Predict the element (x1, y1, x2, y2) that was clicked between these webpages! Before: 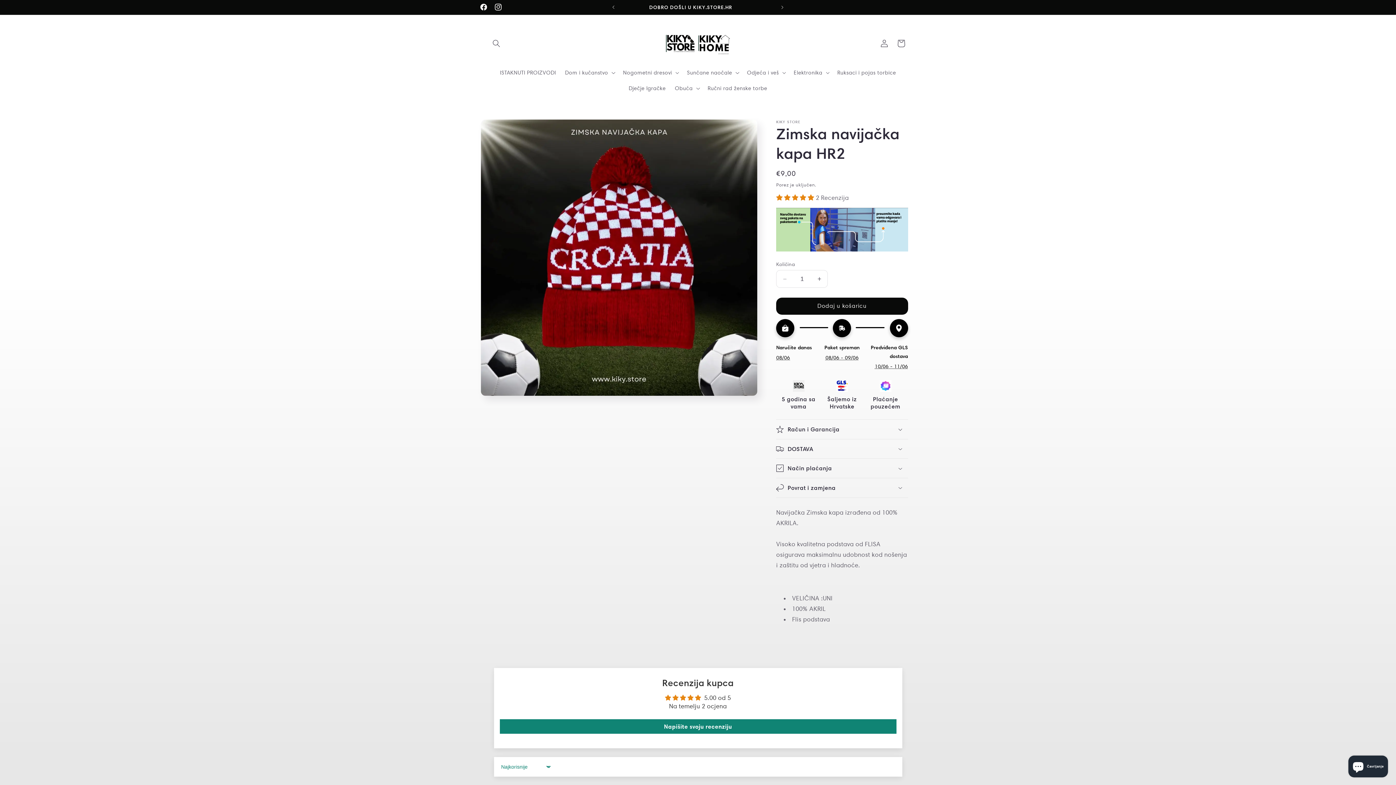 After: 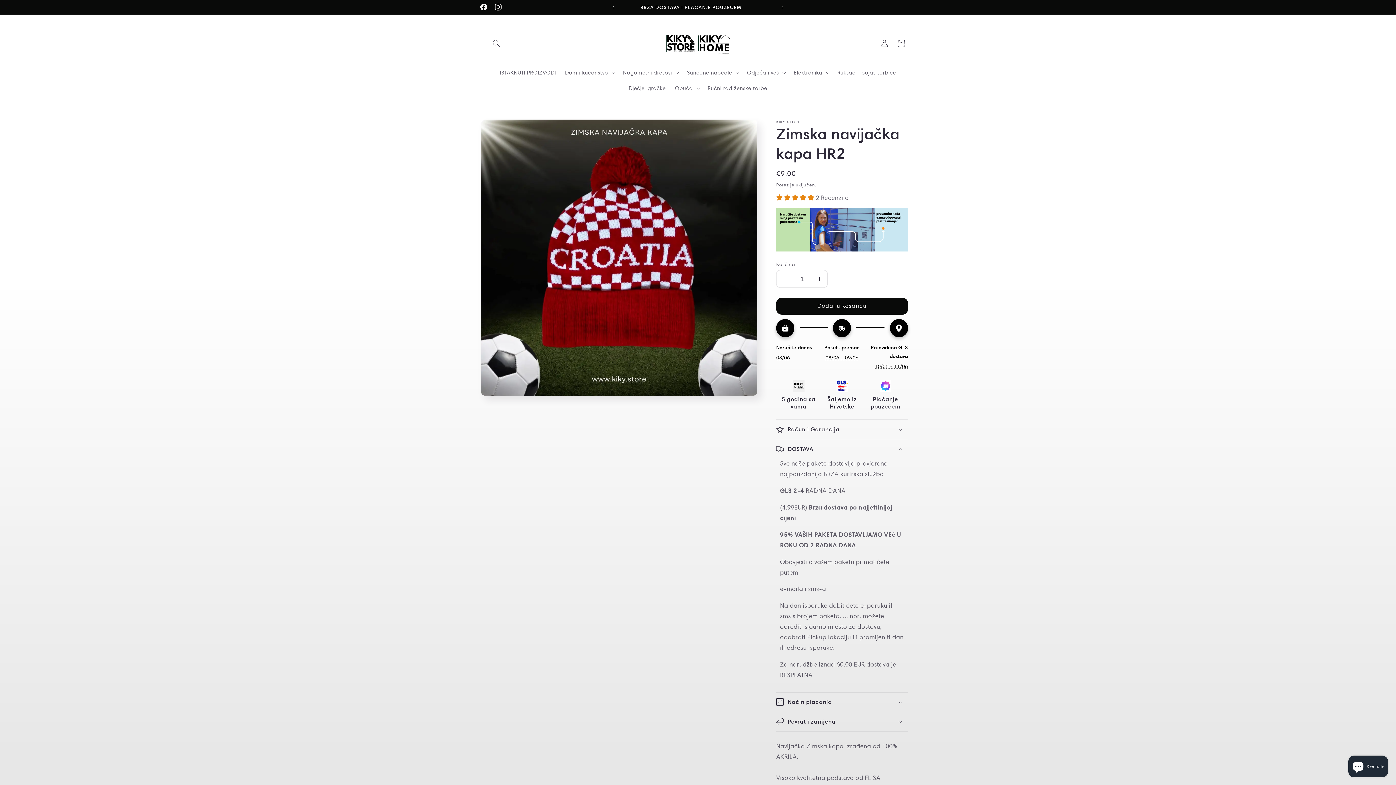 Action: label: DOSTAVA bbox: (776, 439, 908, 458)